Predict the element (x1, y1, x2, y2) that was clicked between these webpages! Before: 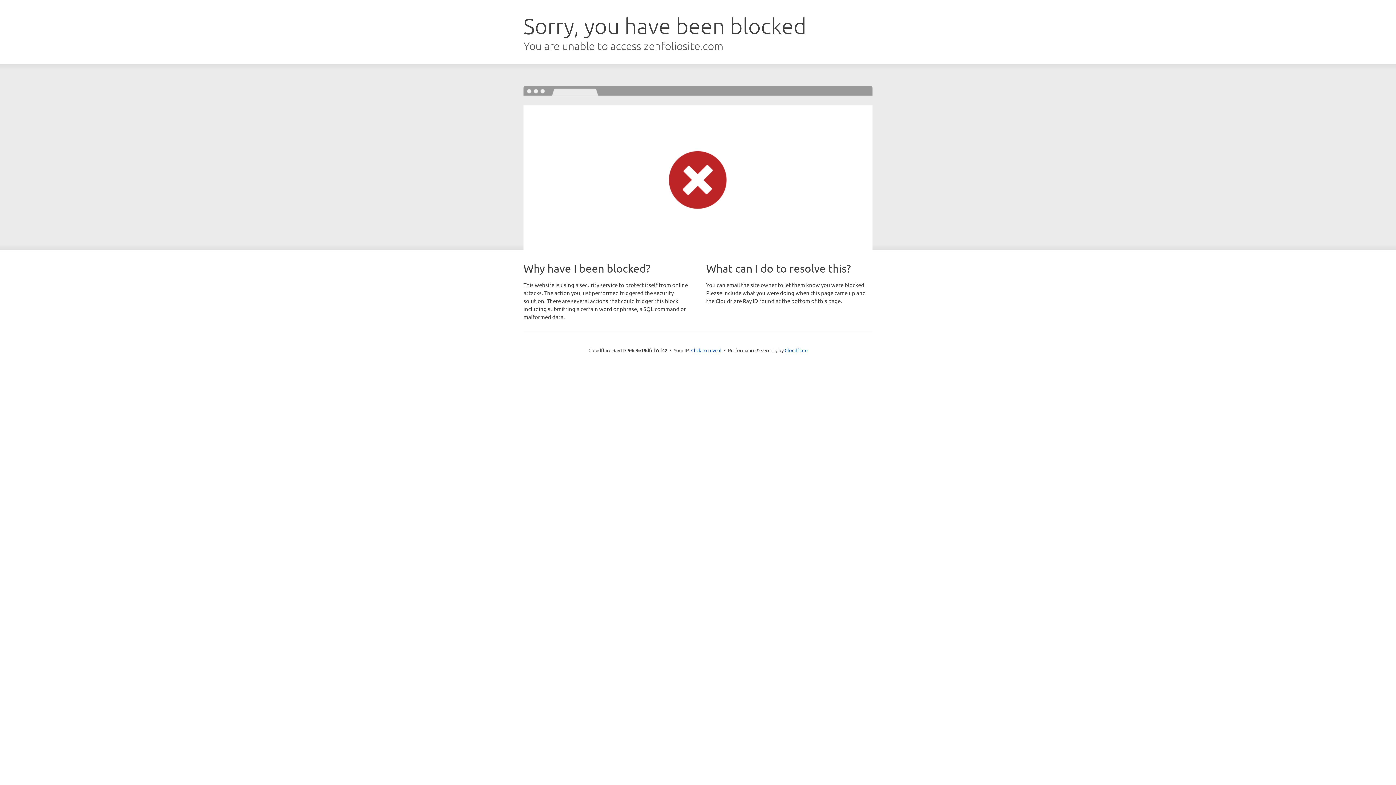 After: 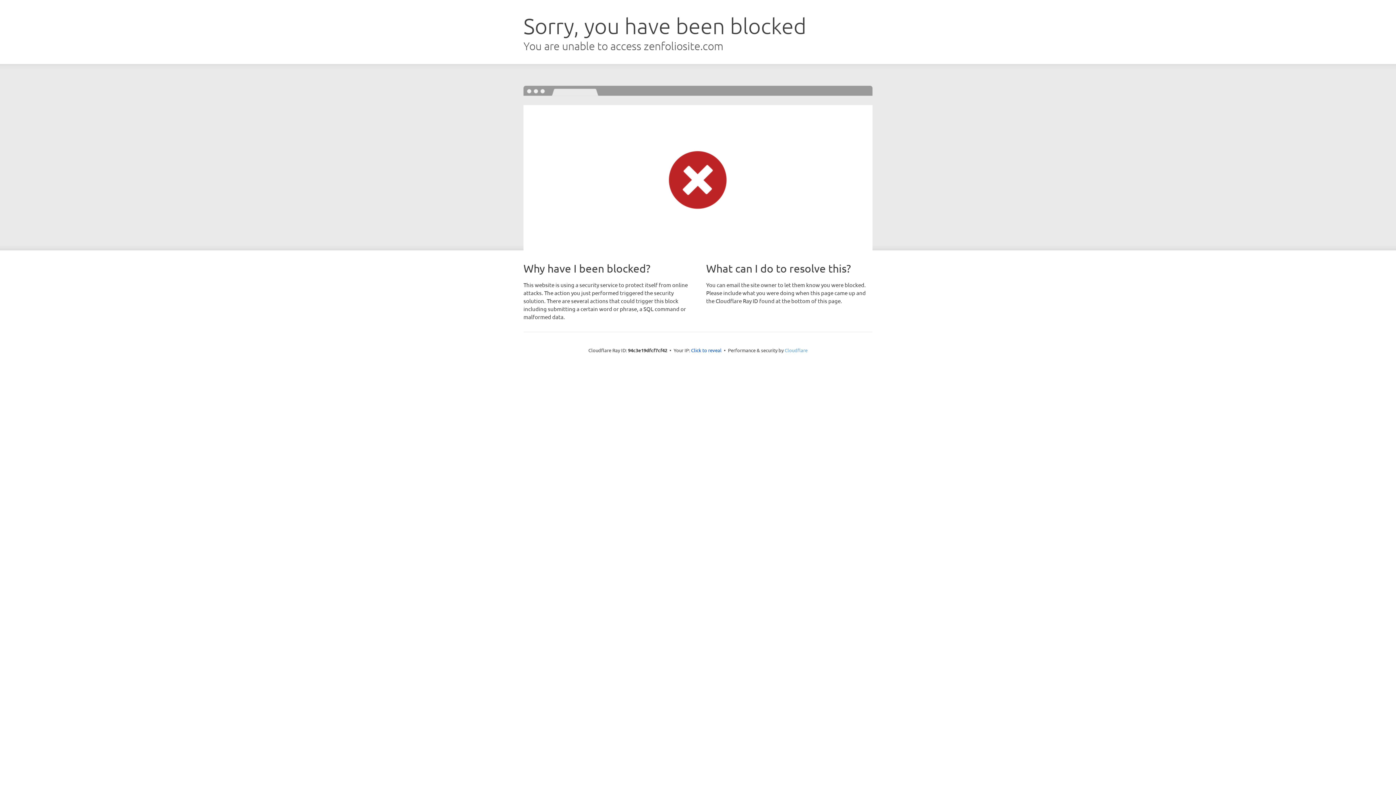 Action: bbox: (784, 347, 807, 353) label: Cloudflare